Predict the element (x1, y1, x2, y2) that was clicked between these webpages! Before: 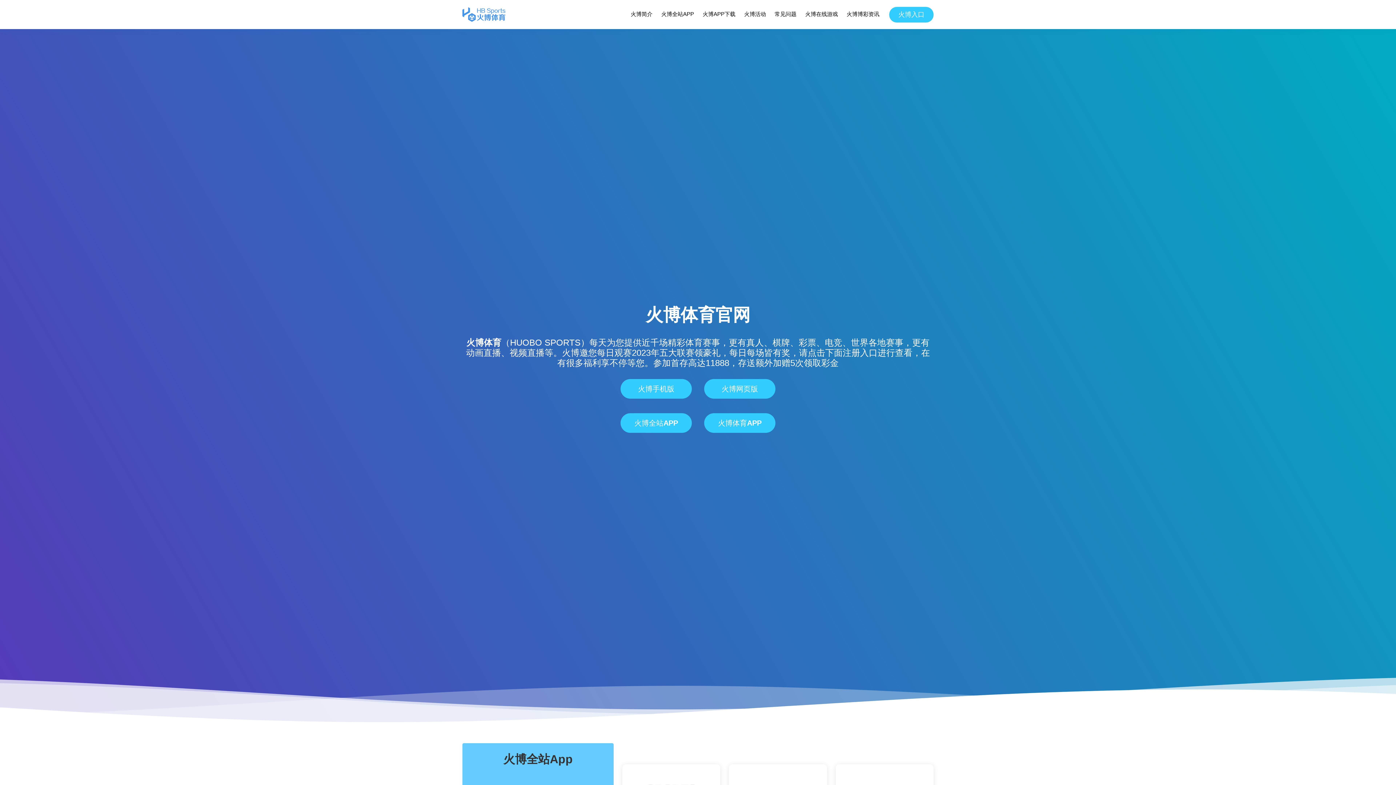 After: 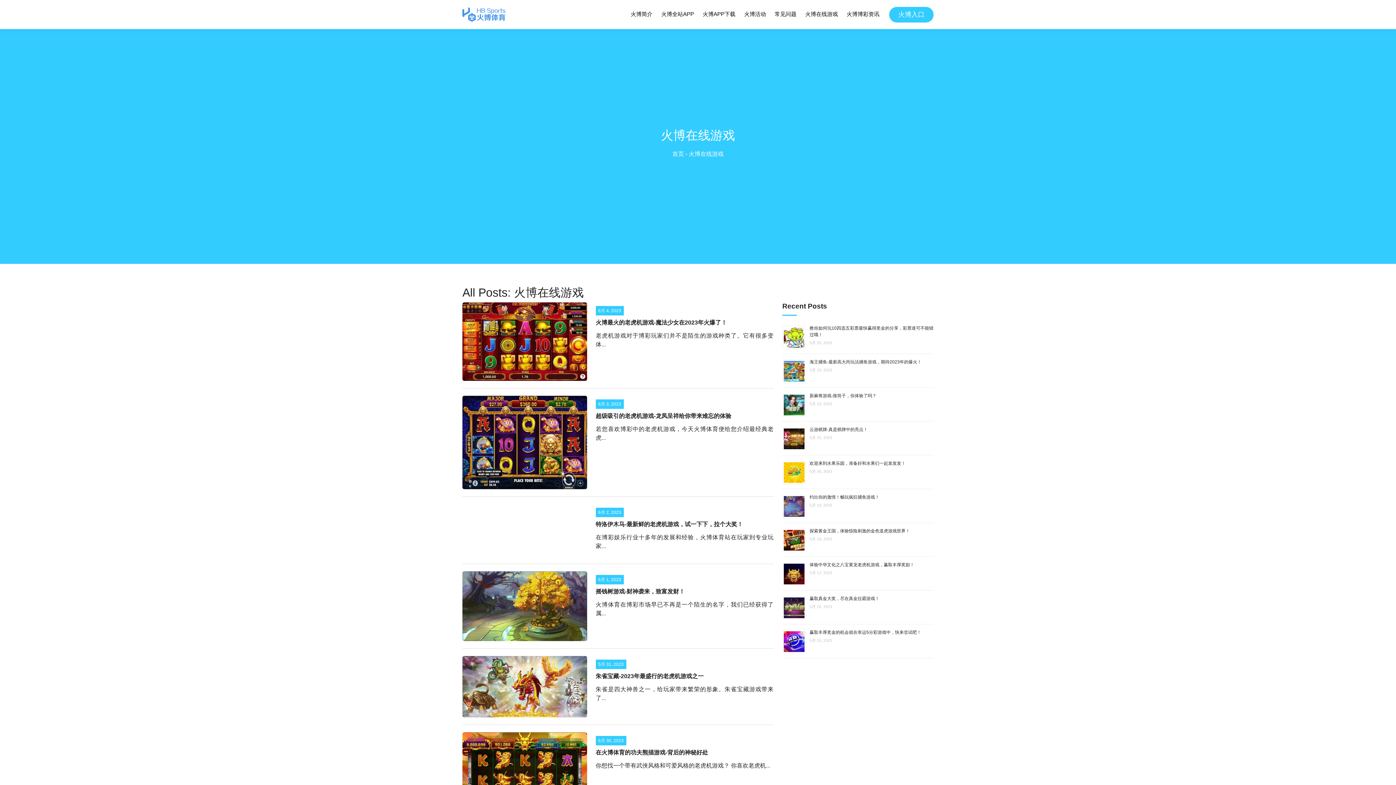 Action: bbox: (804, 8, 838, 20) label: 火博在线游戏